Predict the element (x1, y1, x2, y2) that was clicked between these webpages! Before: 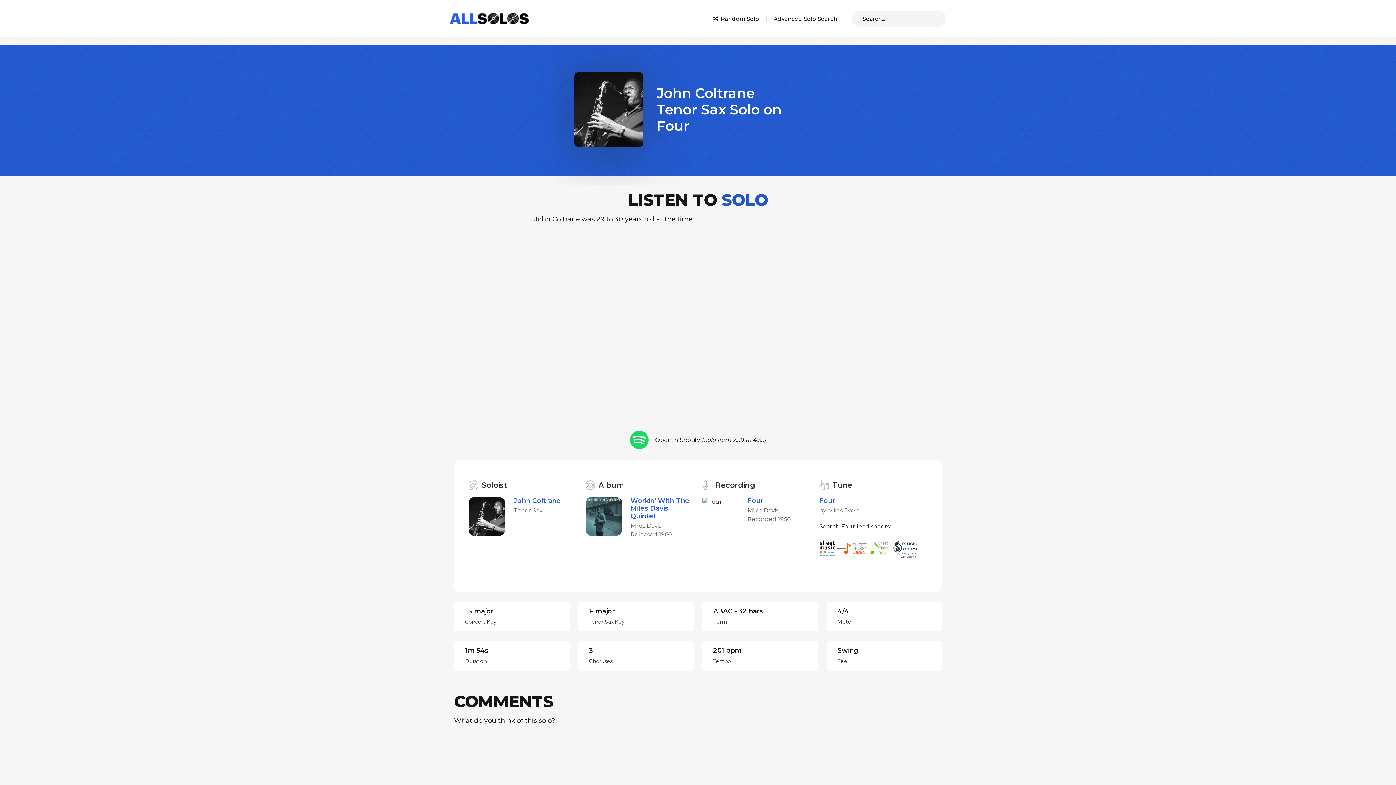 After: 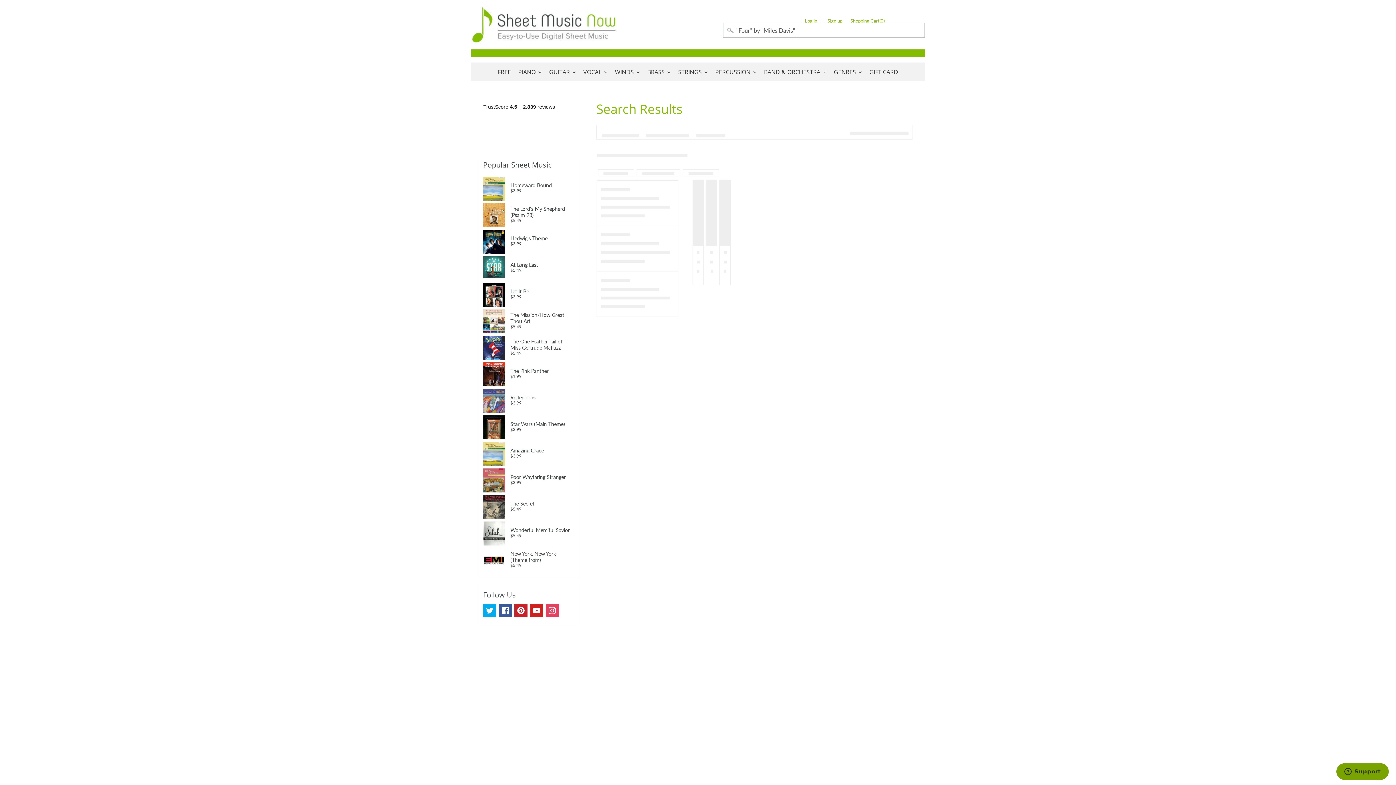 Action: label:   bbox: (870, 544, 893, 551)